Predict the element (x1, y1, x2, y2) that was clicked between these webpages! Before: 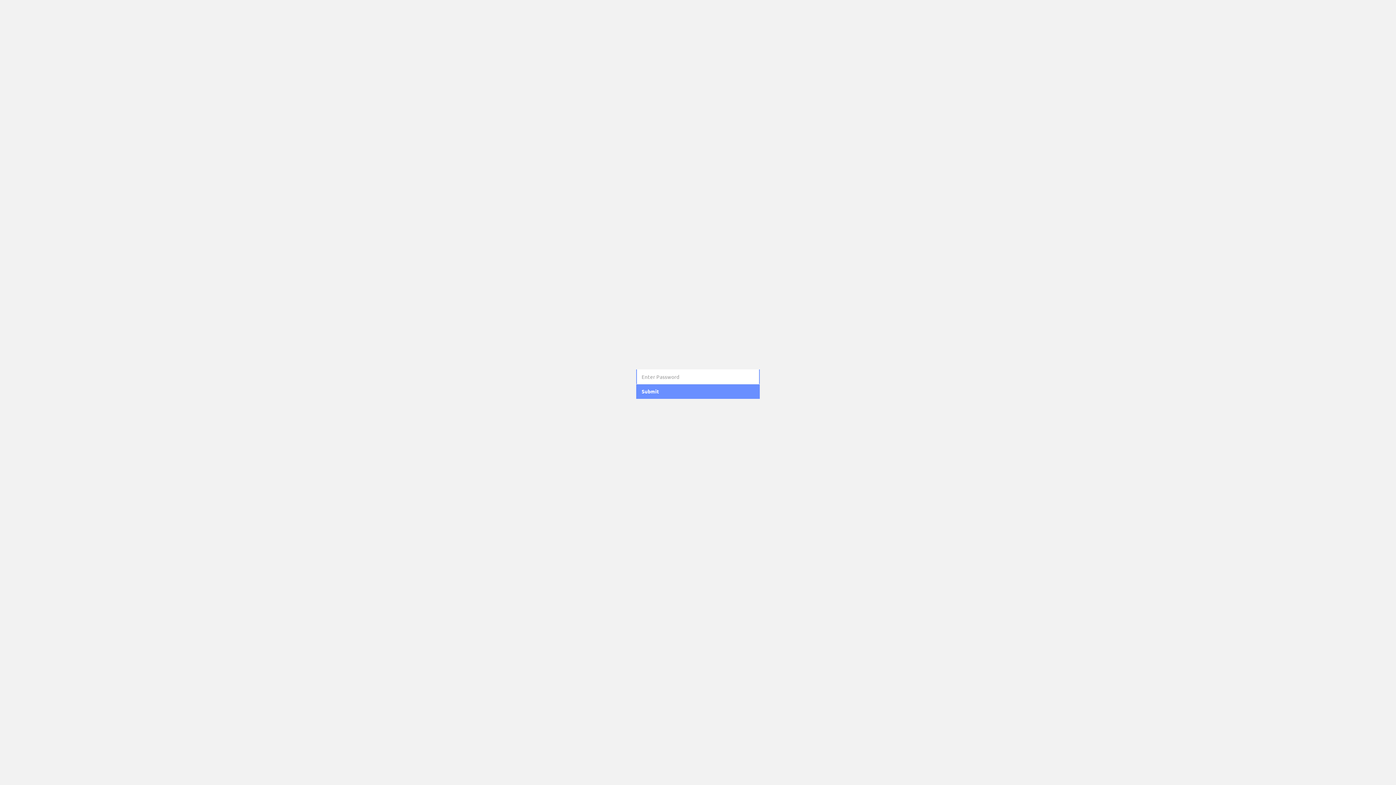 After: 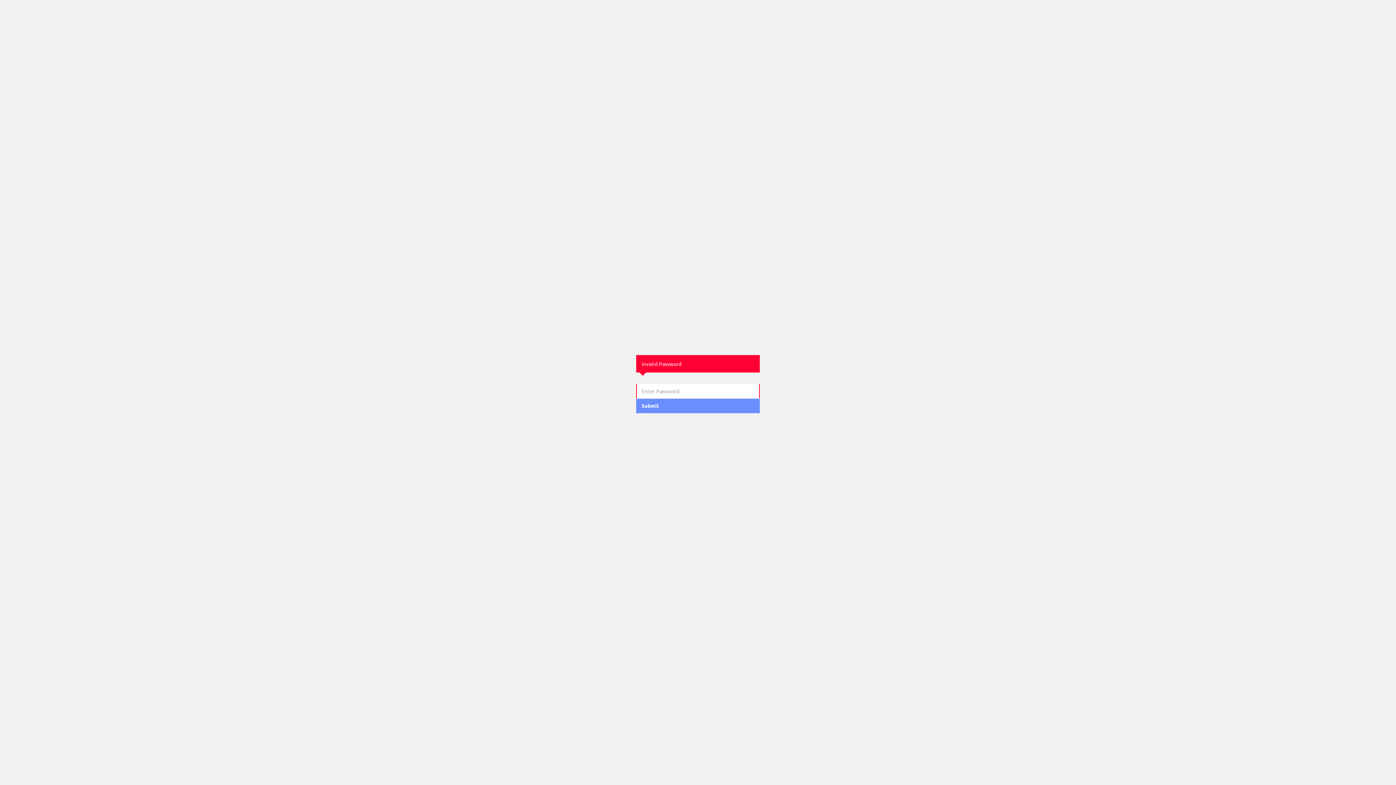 Action: label: Submit bbox: (636, 384, 760, 399)